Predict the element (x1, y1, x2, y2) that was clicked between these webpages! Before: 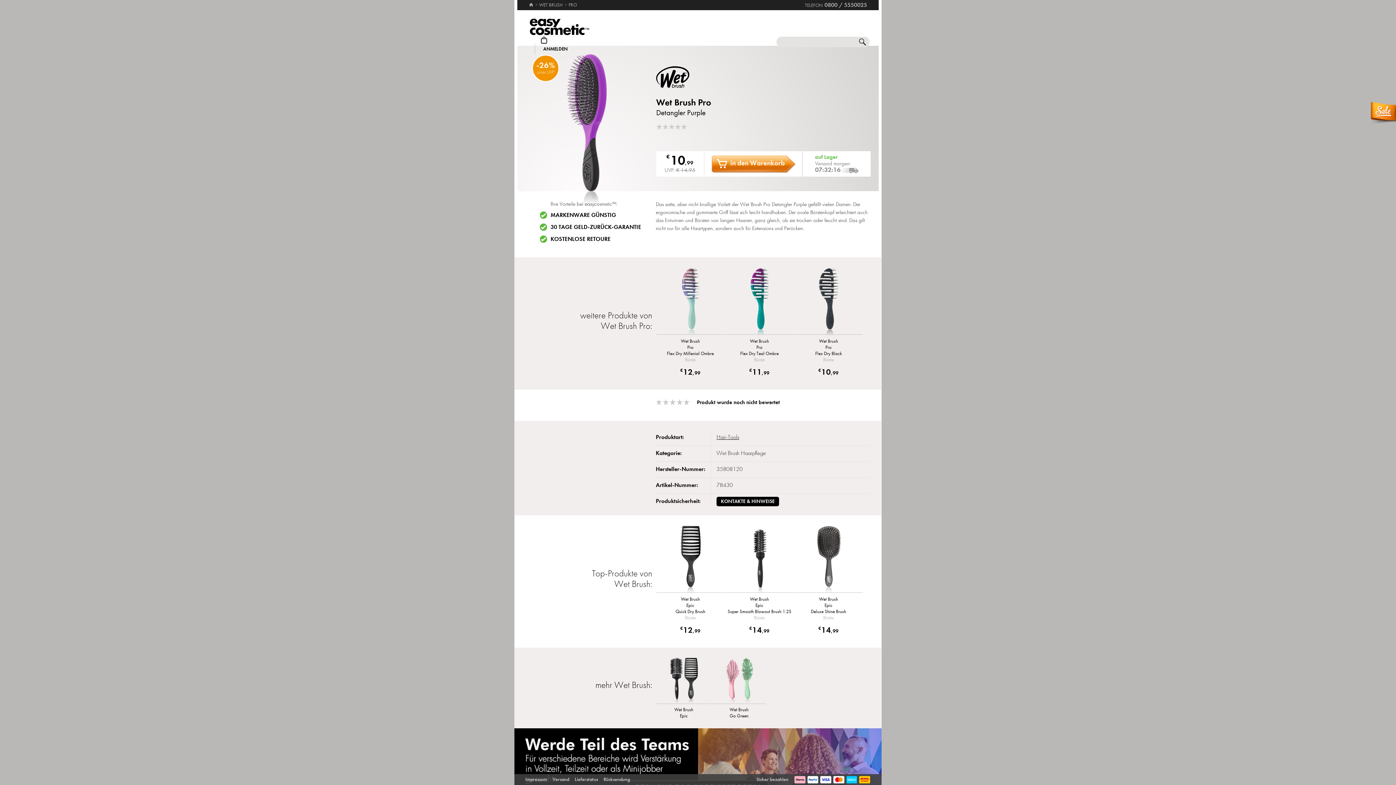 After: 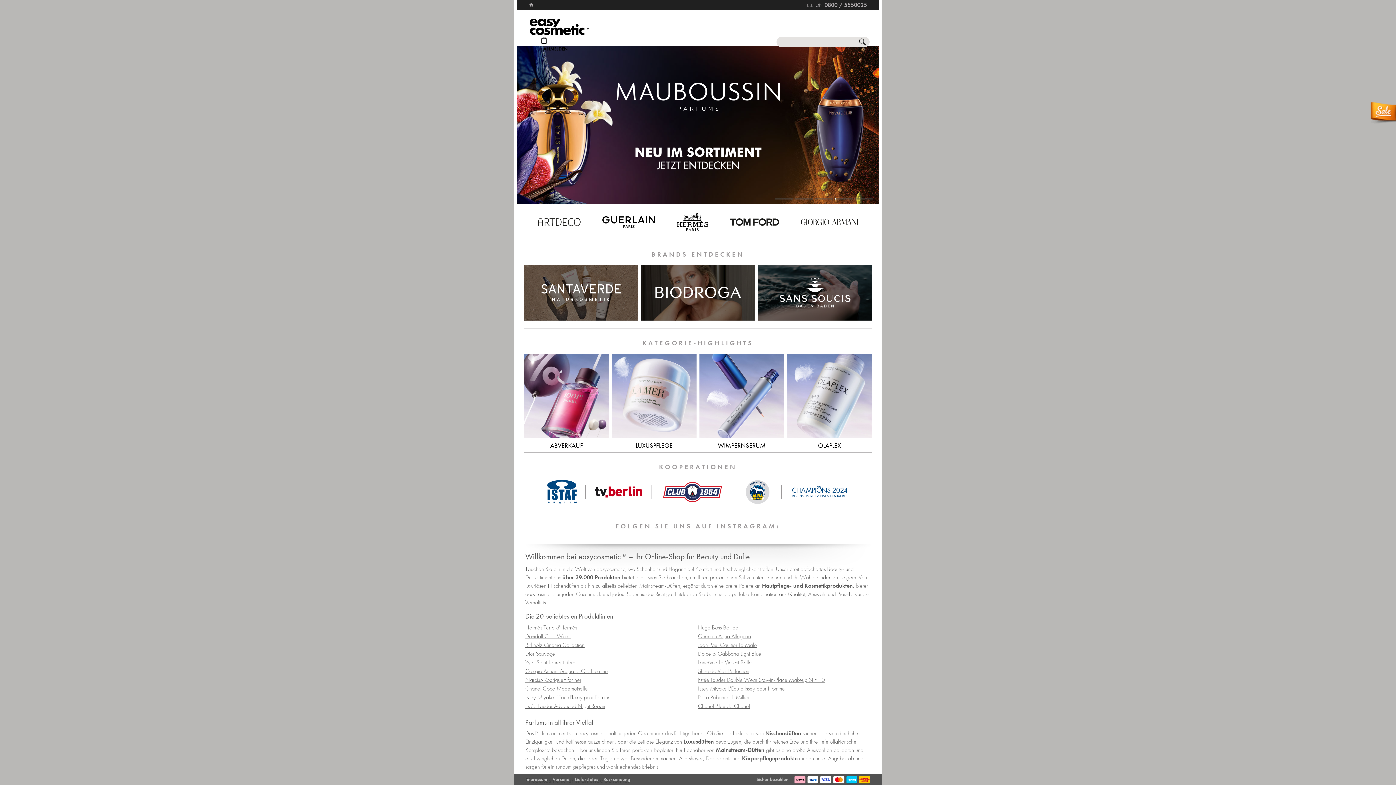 Action: label: Startseite bbox: (529, 0, 533, 3)